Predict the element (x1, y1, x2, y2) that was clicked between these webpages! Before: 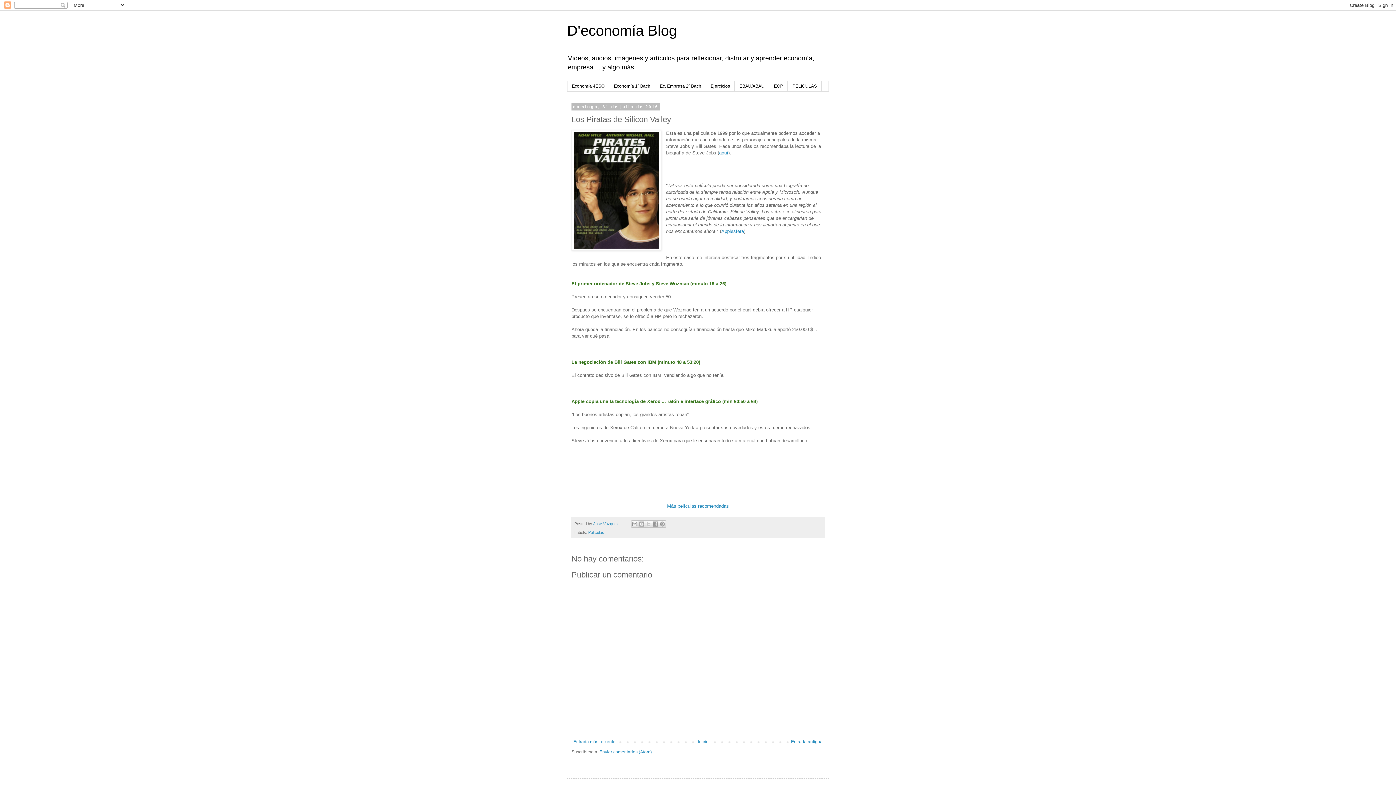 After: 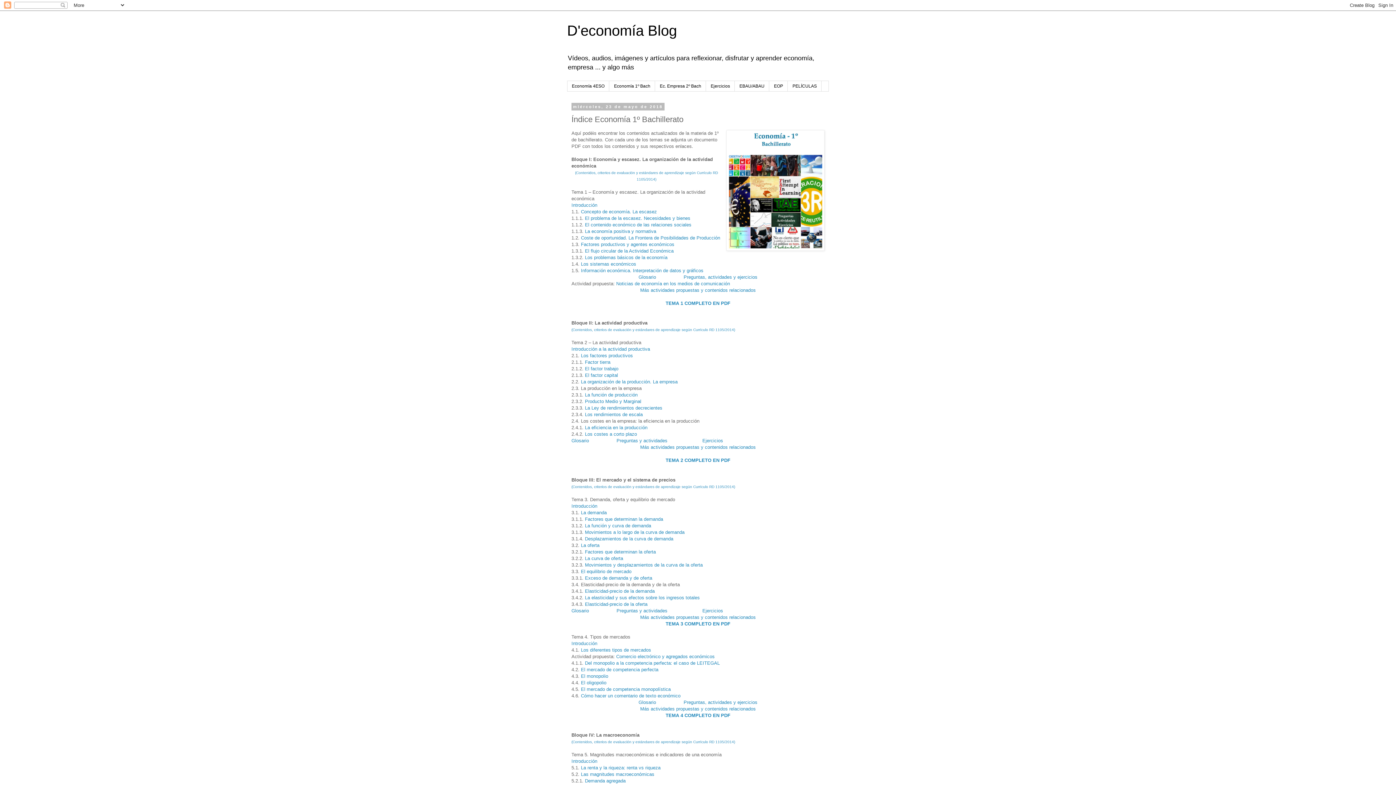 Action: label: Economía 1º Bach bbox: (609, 81, 655, 91)